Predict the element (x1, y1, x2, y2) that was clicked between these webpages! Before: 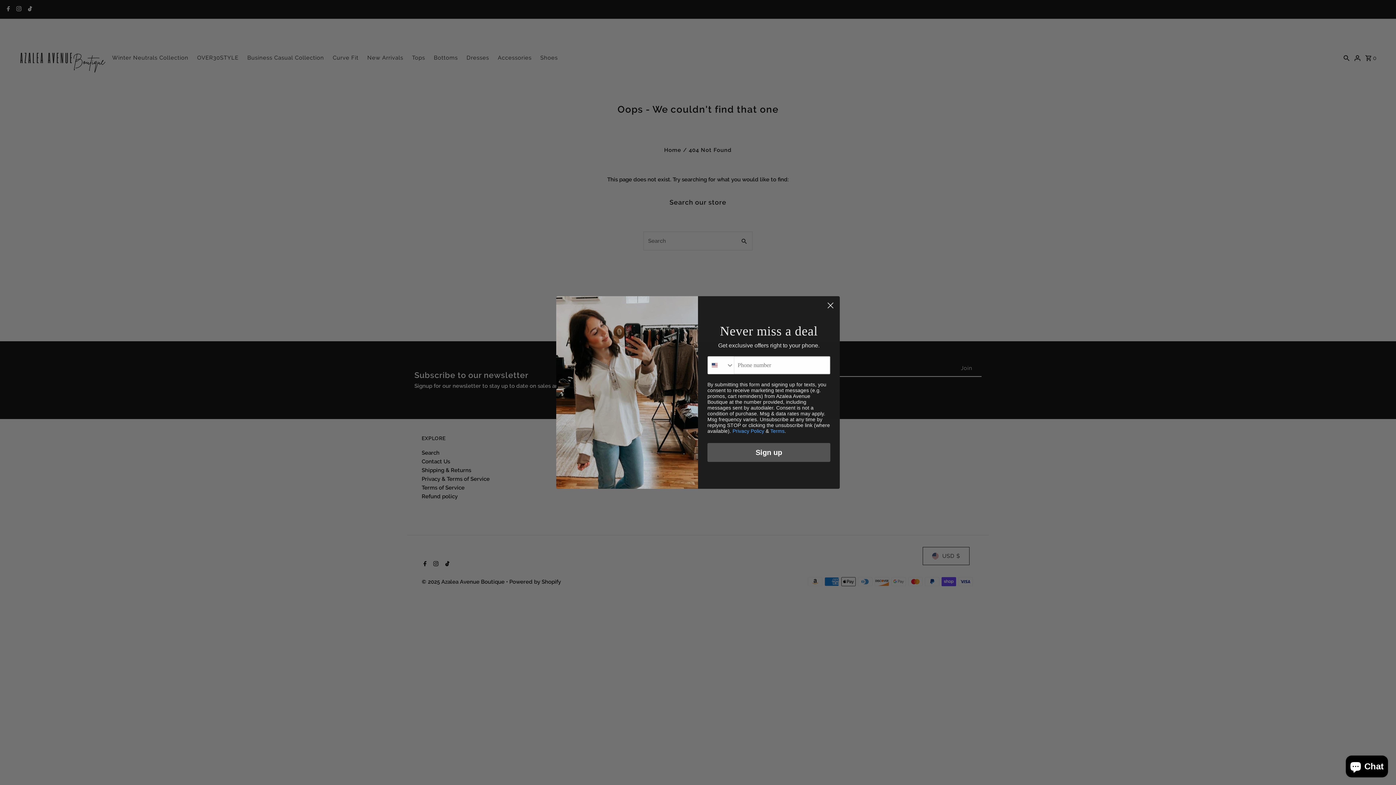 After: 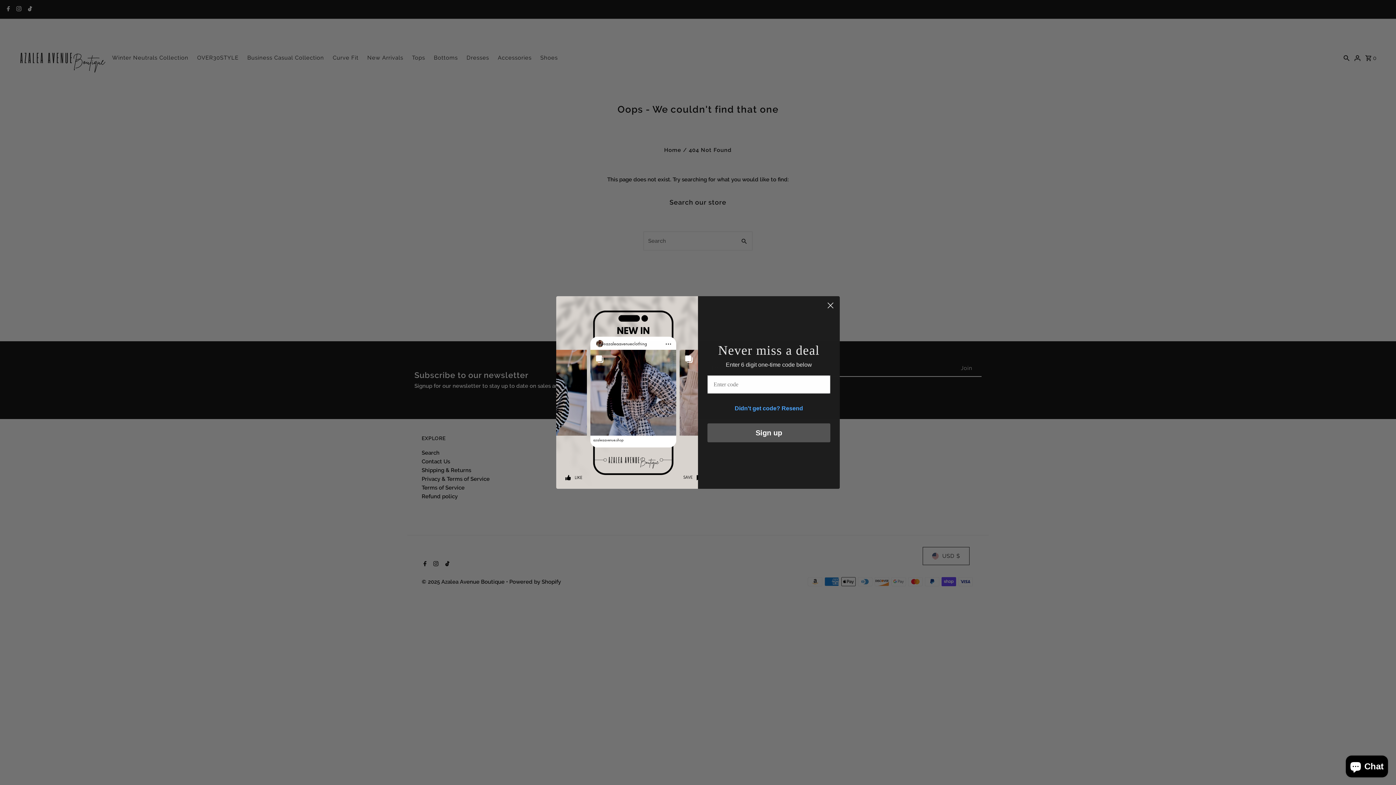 Action: bbox: (707, 443, 830, 462) label: Sign up